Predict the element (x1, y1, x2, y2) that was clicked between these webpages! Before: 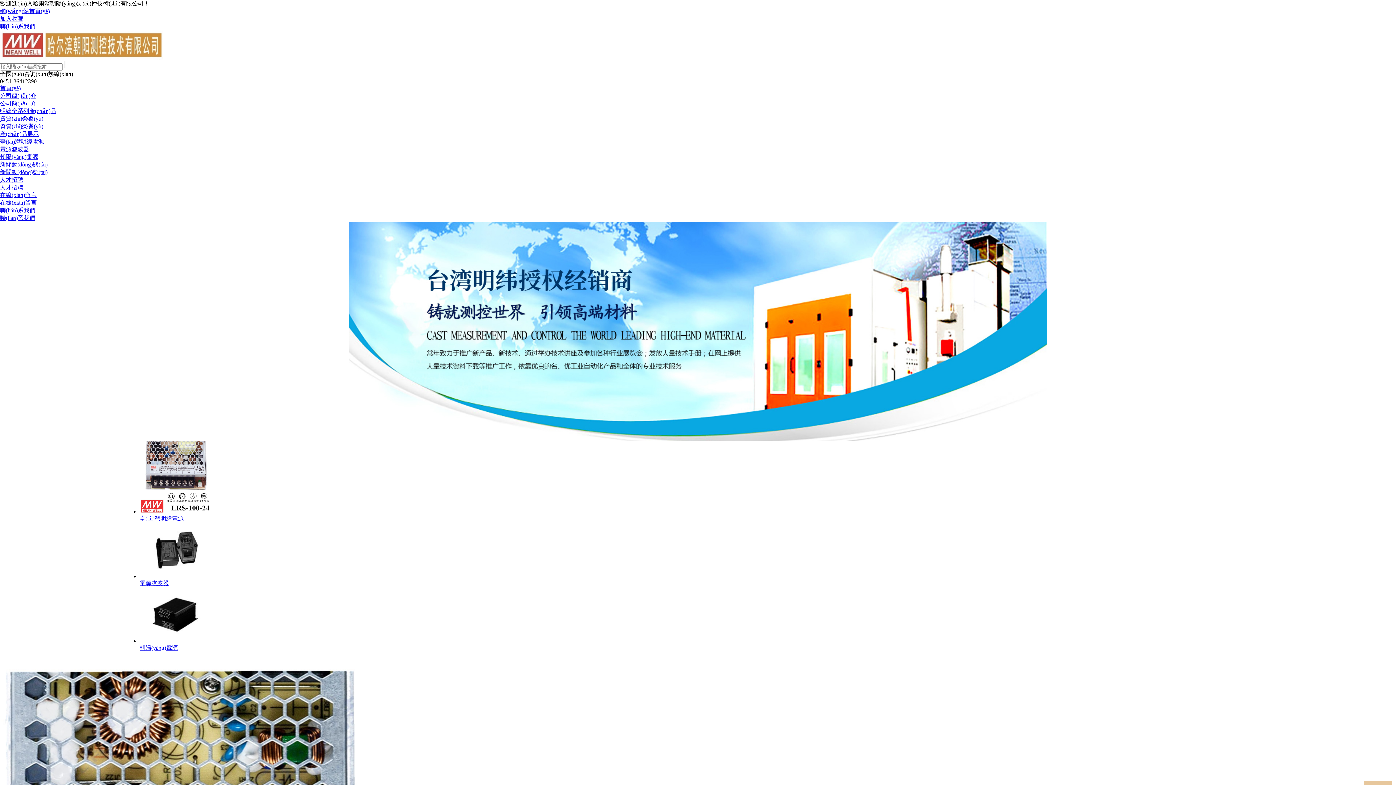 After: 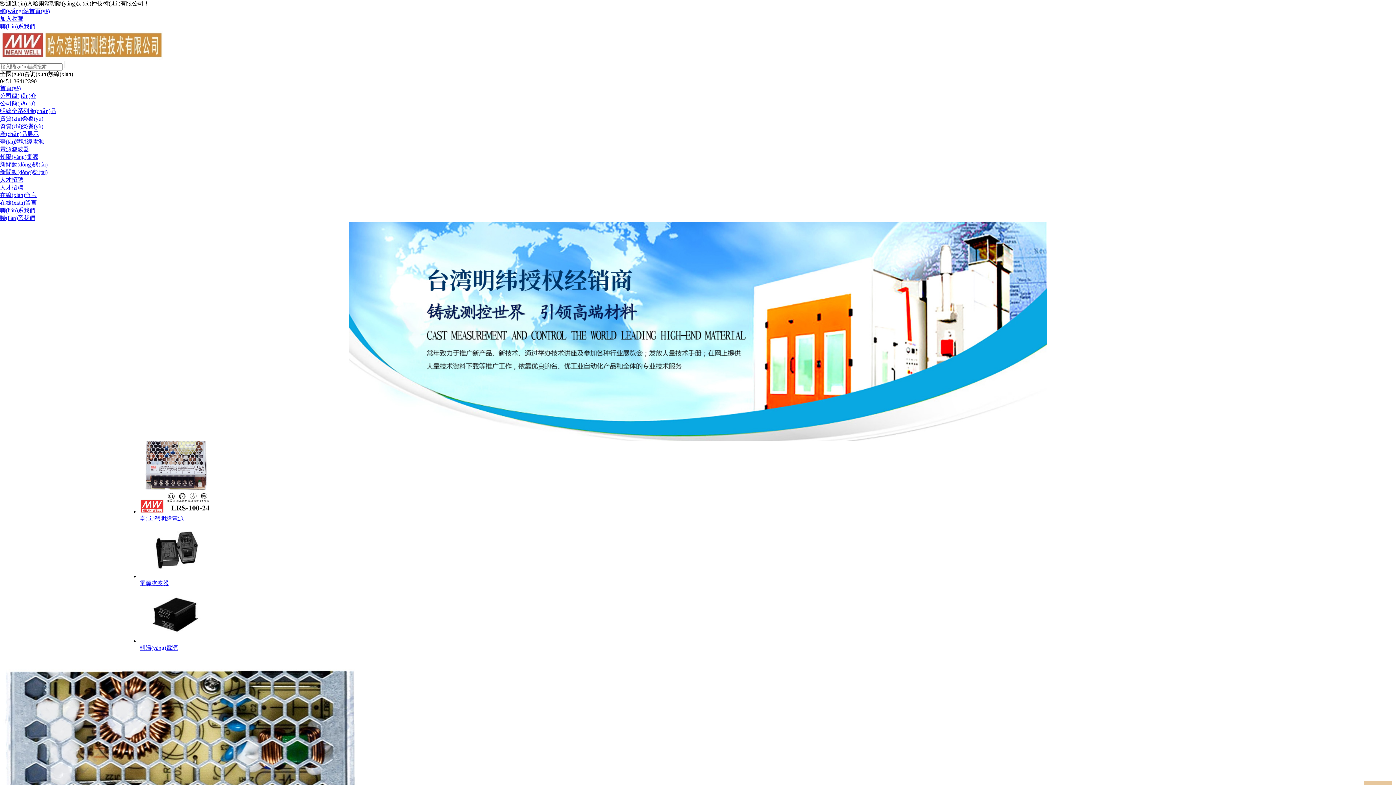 Action: bbox: (0, 85, 20, 91) label: 首頁(yè)